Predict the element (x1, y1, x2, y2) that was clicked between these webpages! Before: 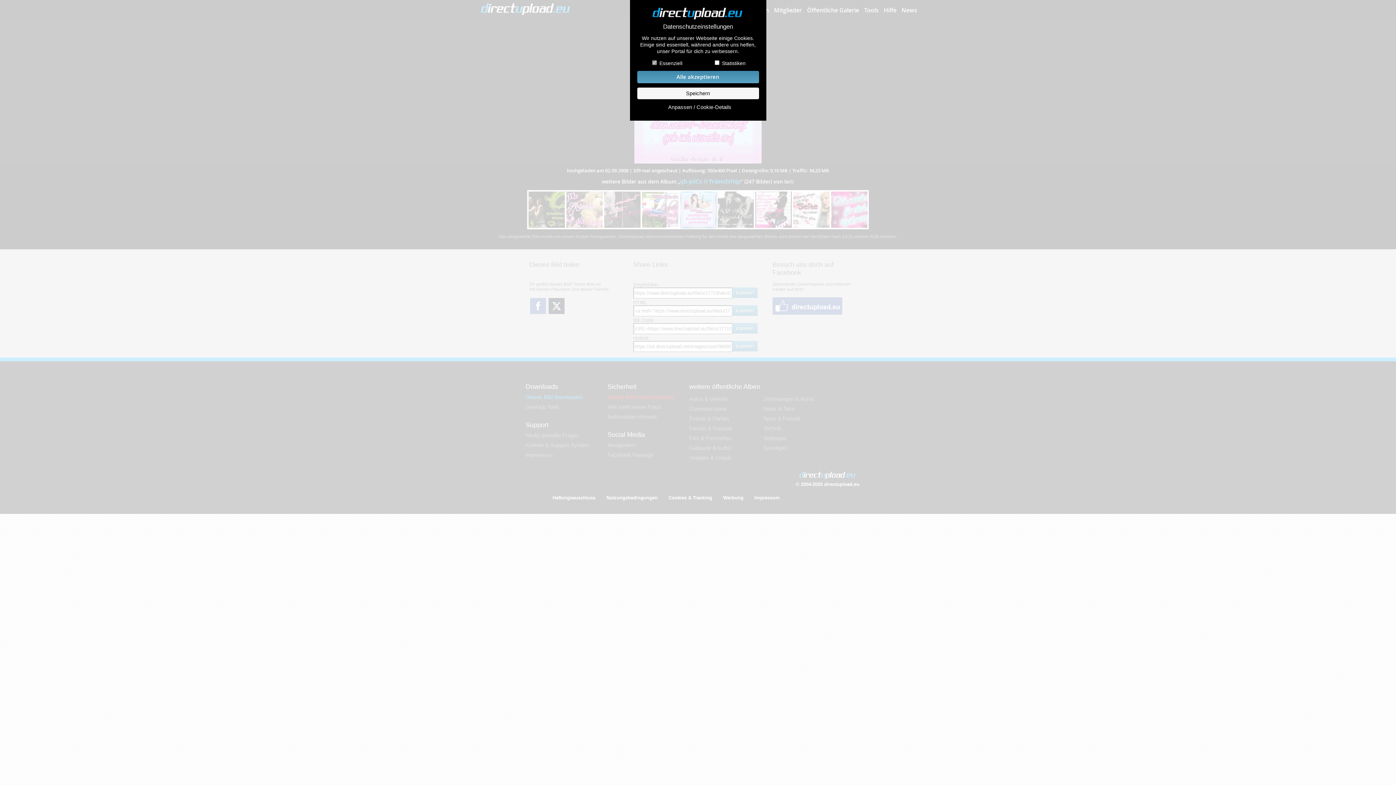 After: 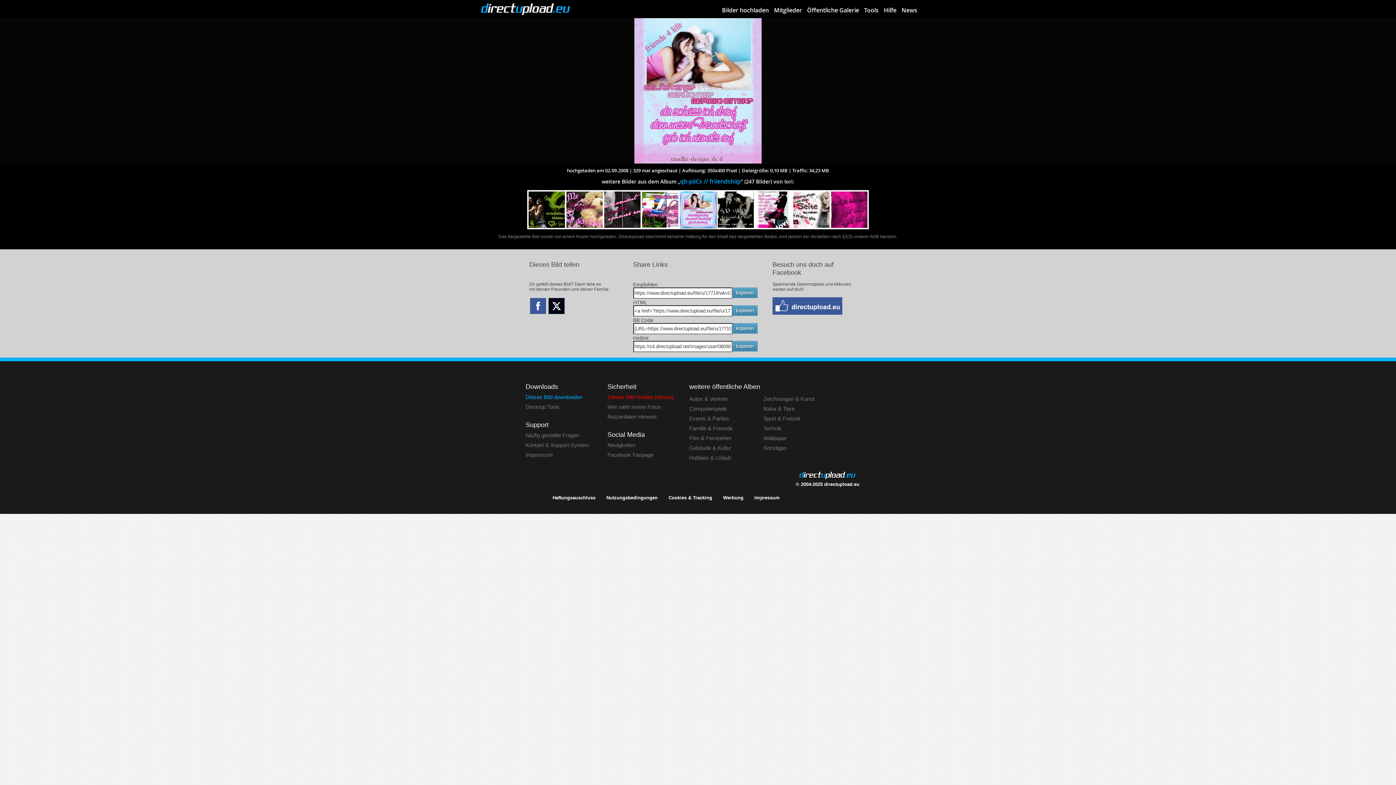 Action: label: Alle akzeptieren bbox: (637, 70, 759, 83)